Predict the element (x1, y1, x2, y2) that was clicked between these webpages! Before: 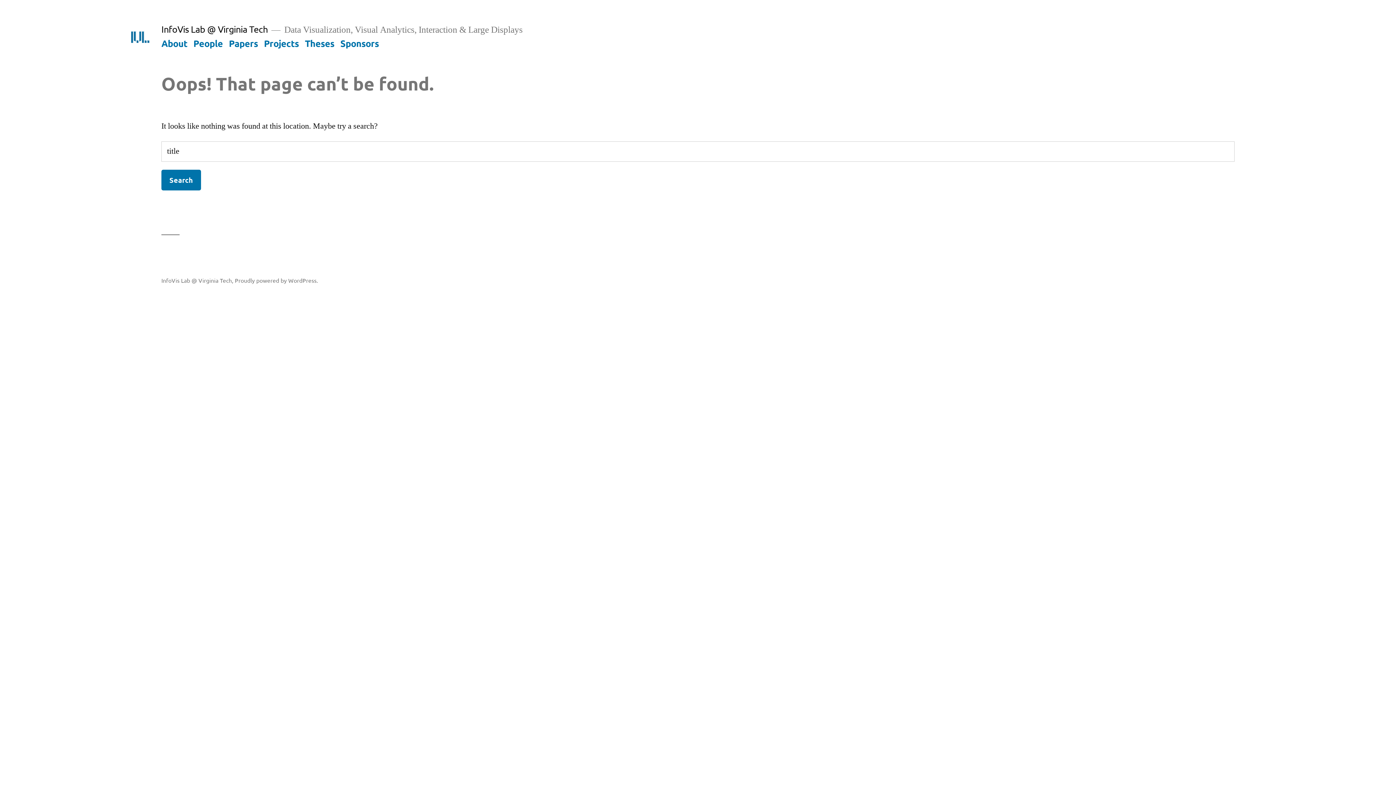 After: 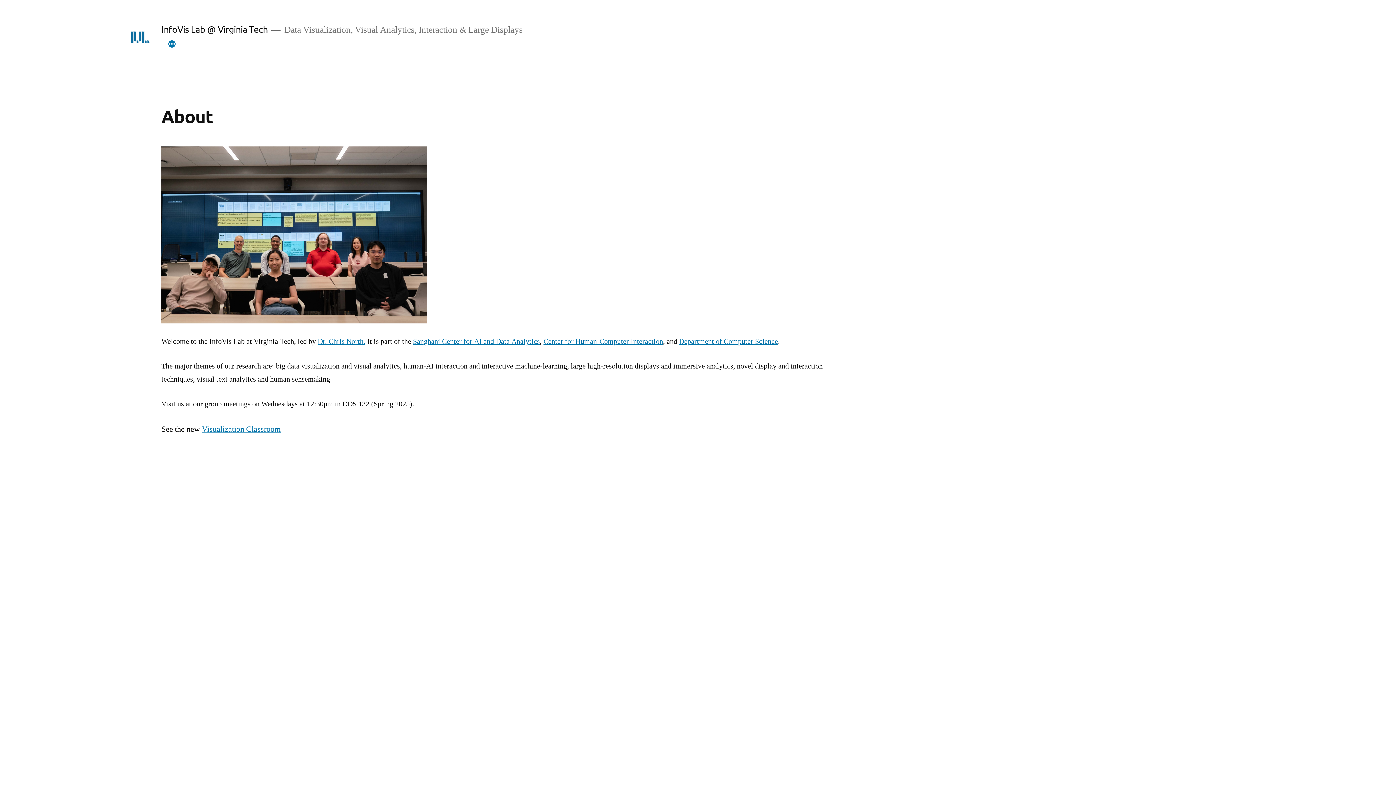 Action: bbox: (128, 25, 151, 48)